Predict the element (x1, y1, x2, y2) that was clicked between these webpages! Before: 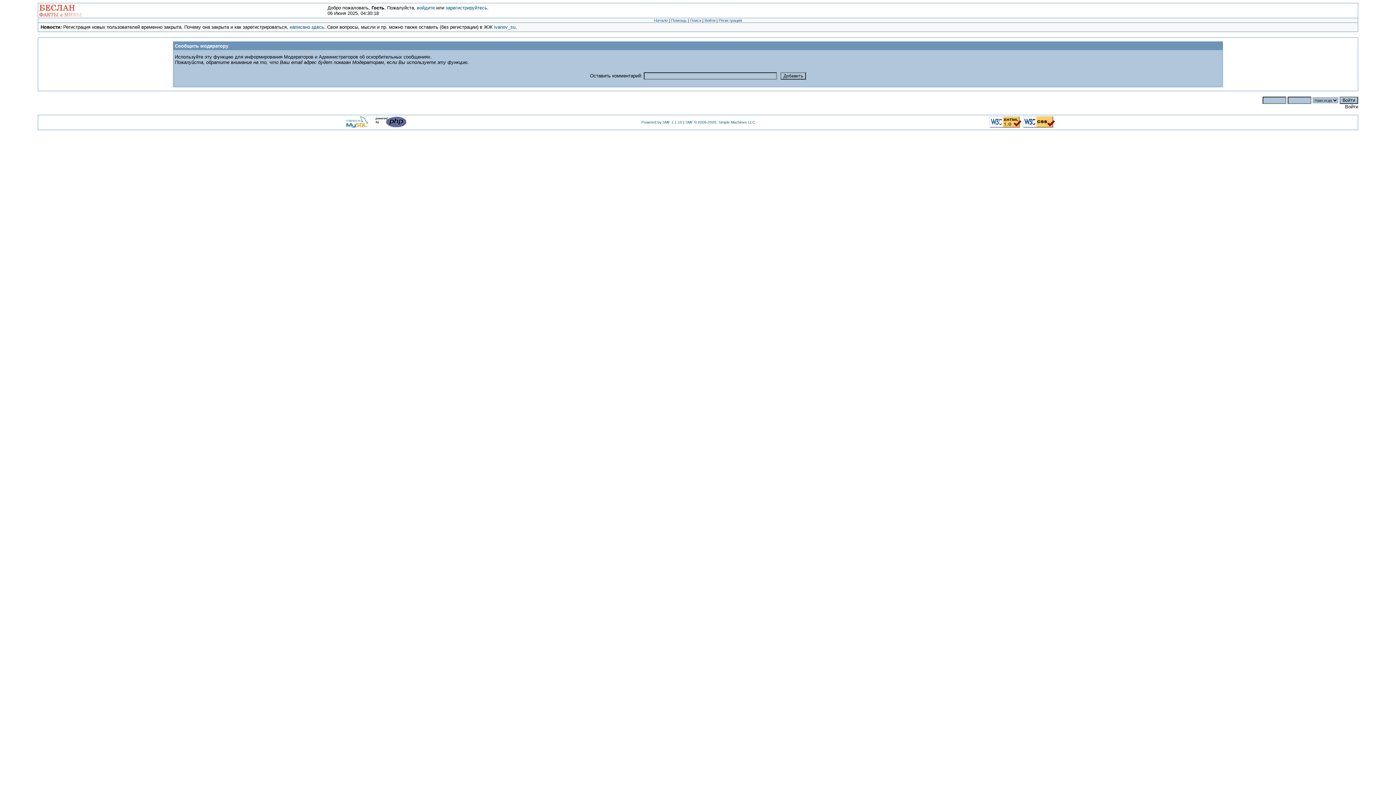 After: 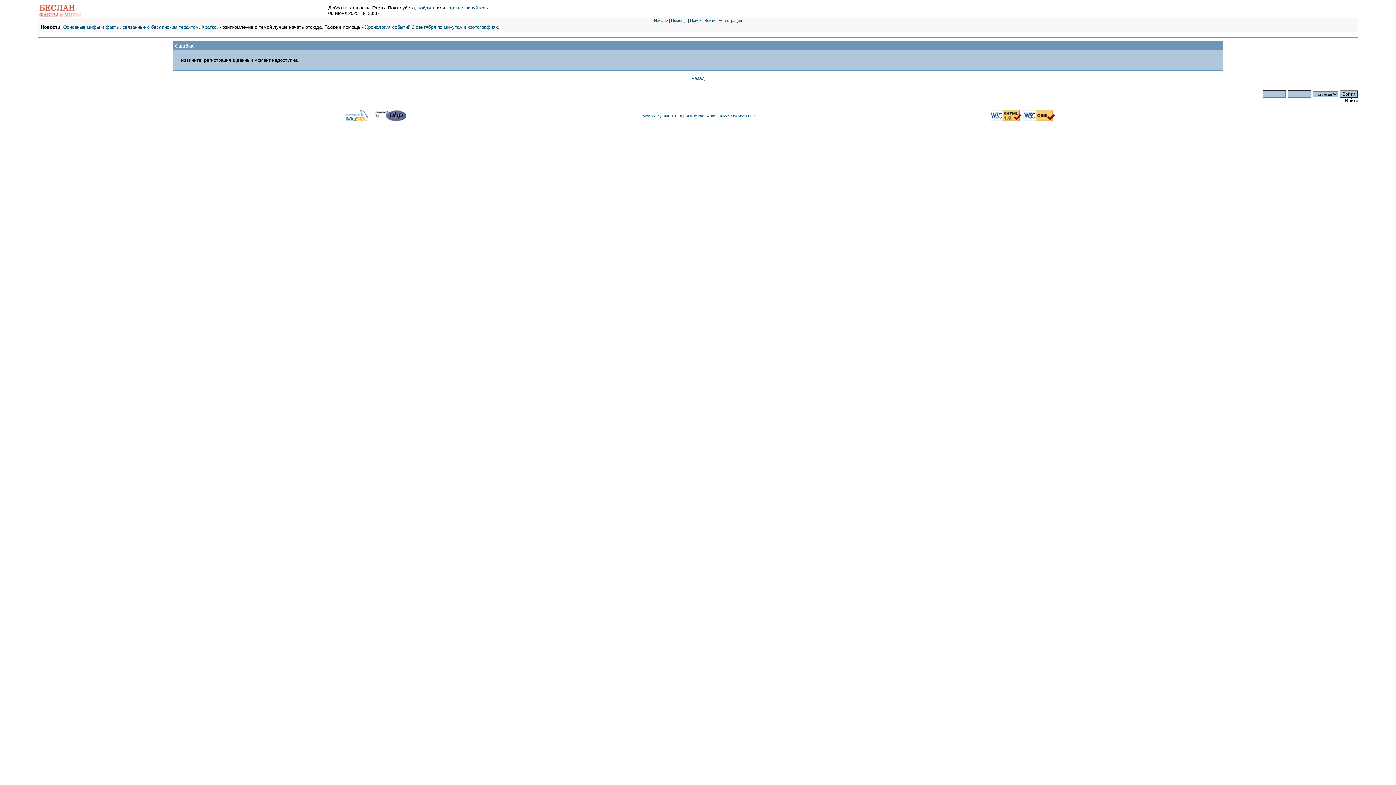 Action: bbox: (718, 18, 742, 22) label: Регистрация